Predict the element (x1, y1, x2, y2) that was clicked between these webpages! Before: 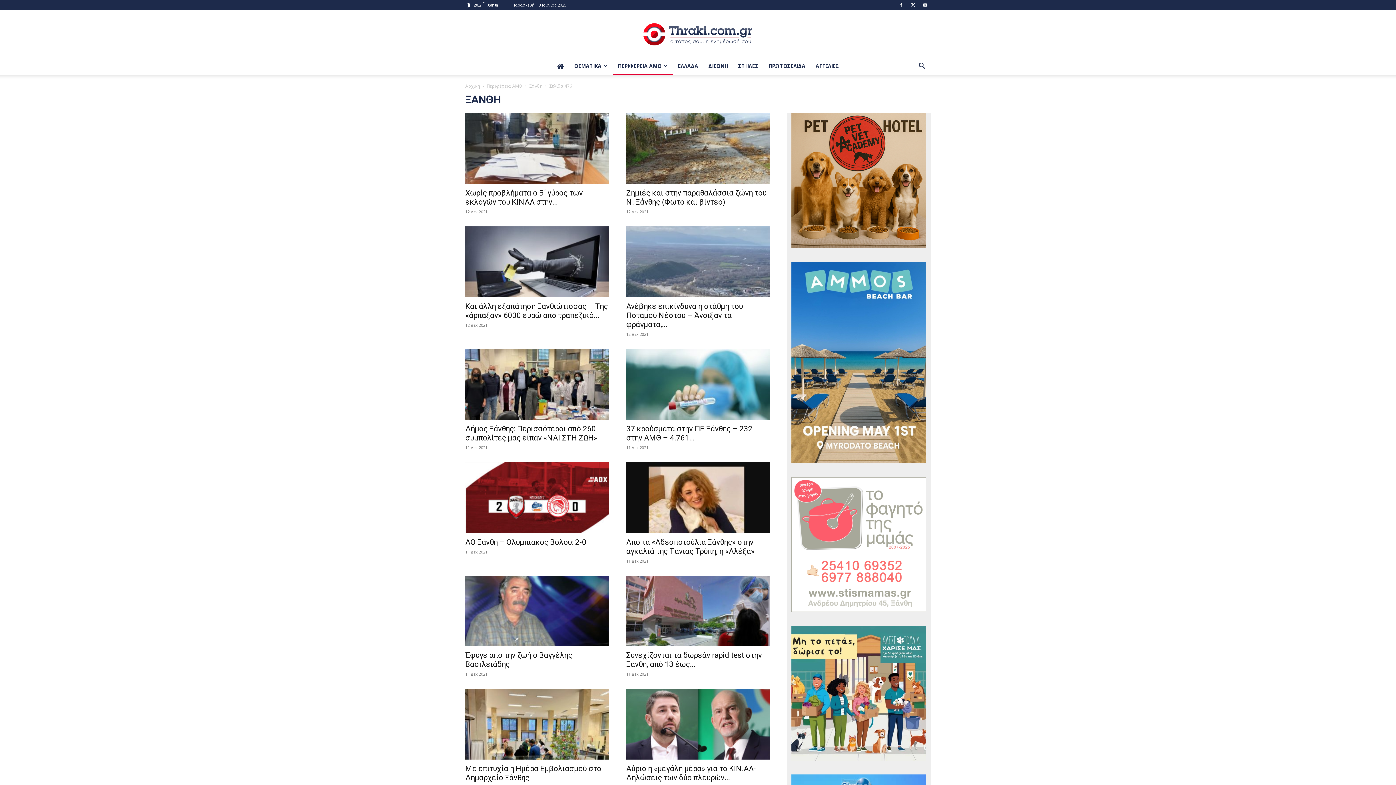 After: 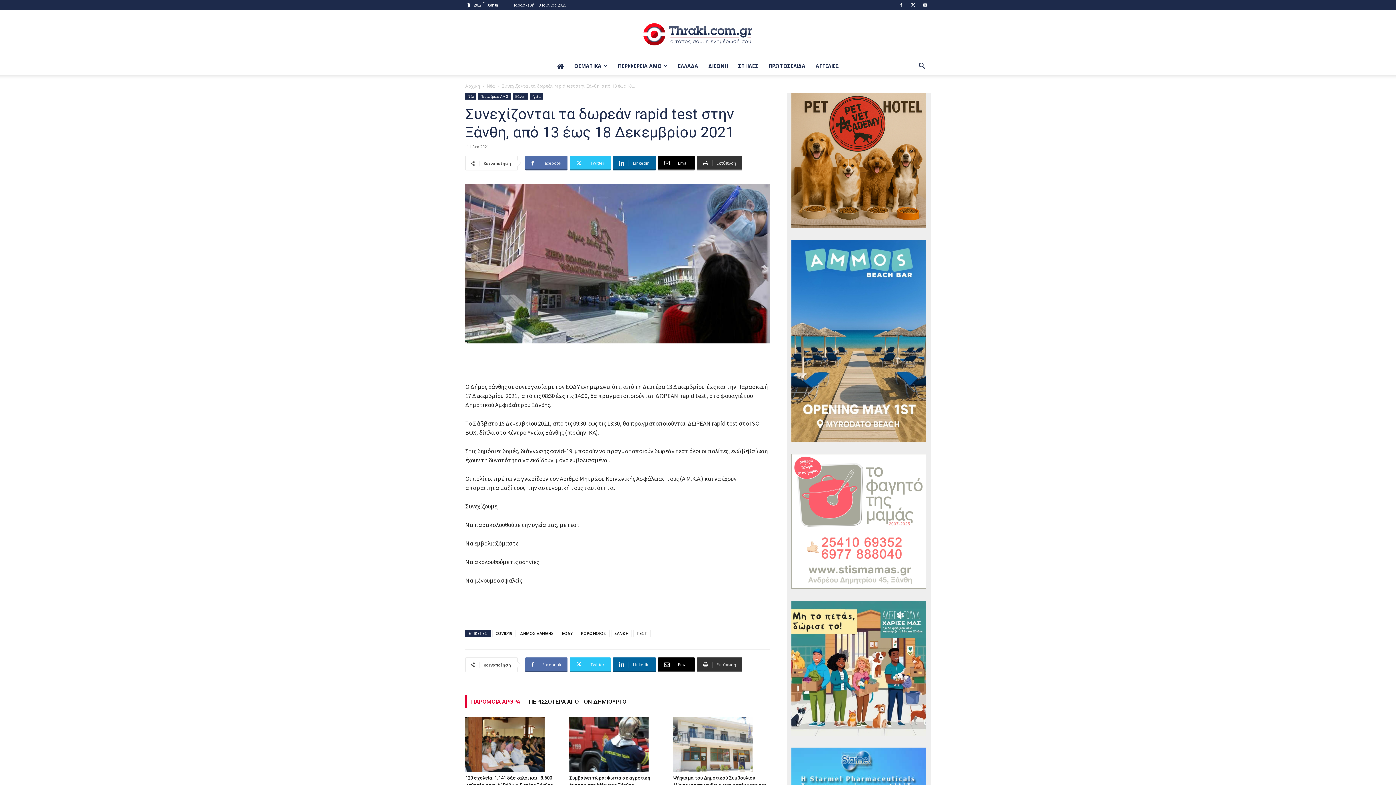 Action: bbox: (626, 575, 769, 646)